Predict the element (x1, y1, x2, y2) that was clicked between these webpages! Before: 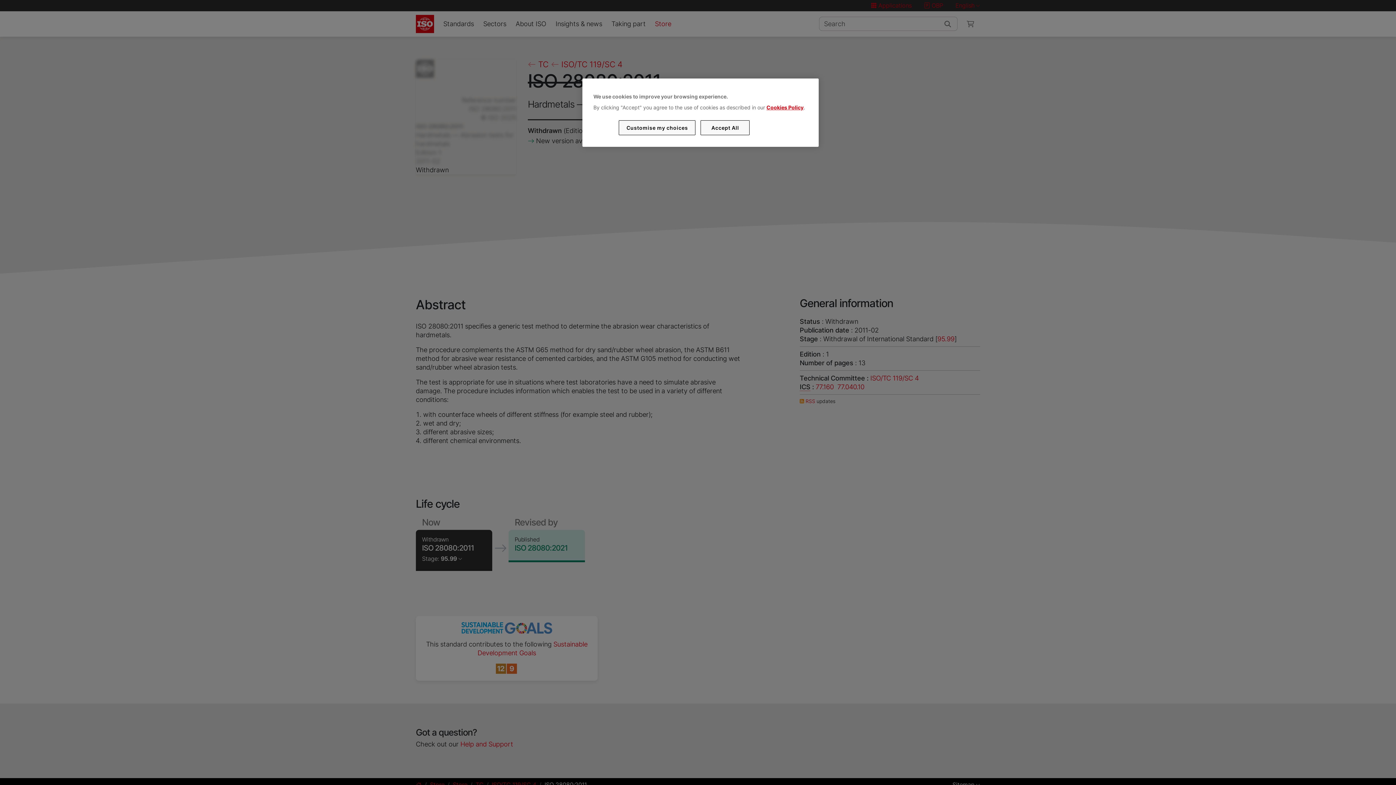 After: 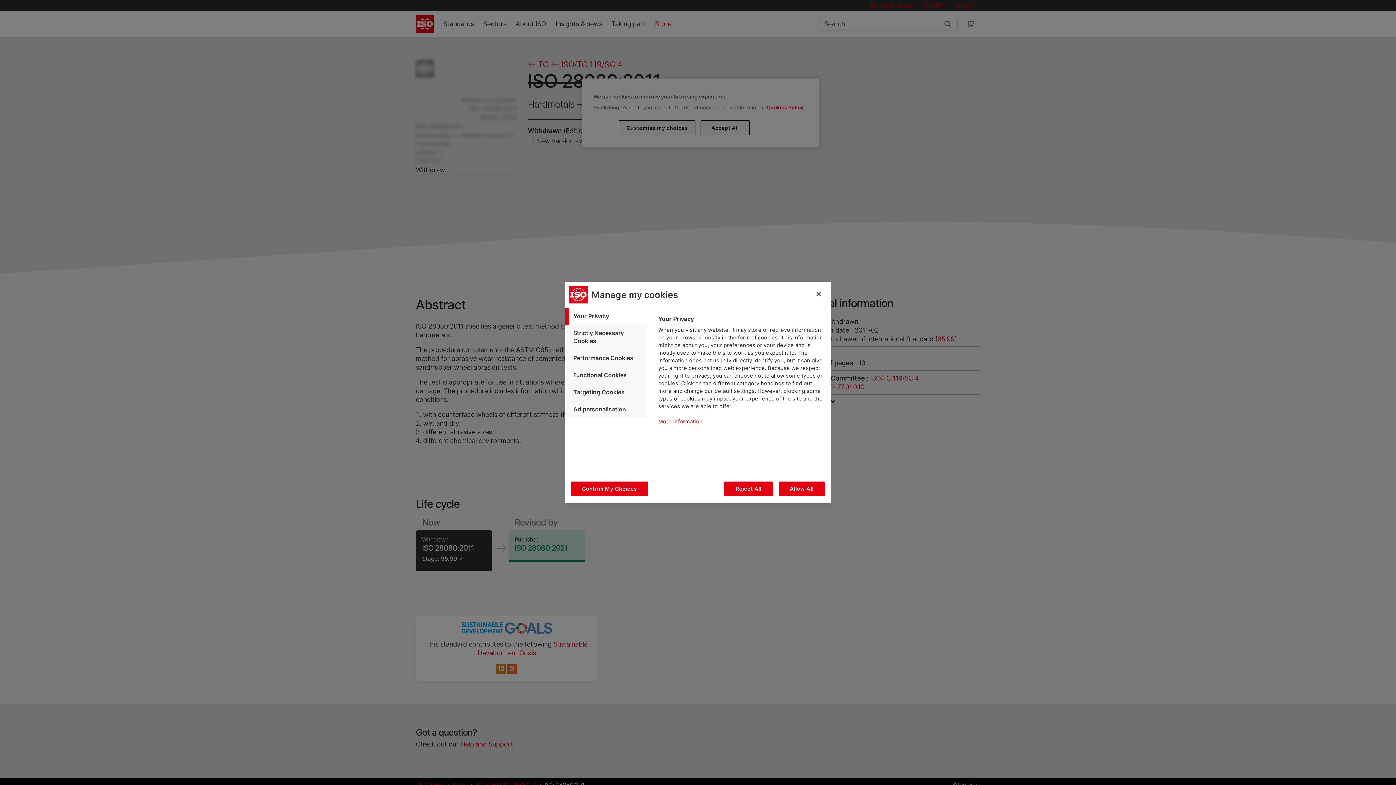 Action: bbox: (619, 120, 695, 135) label: Customise my choices